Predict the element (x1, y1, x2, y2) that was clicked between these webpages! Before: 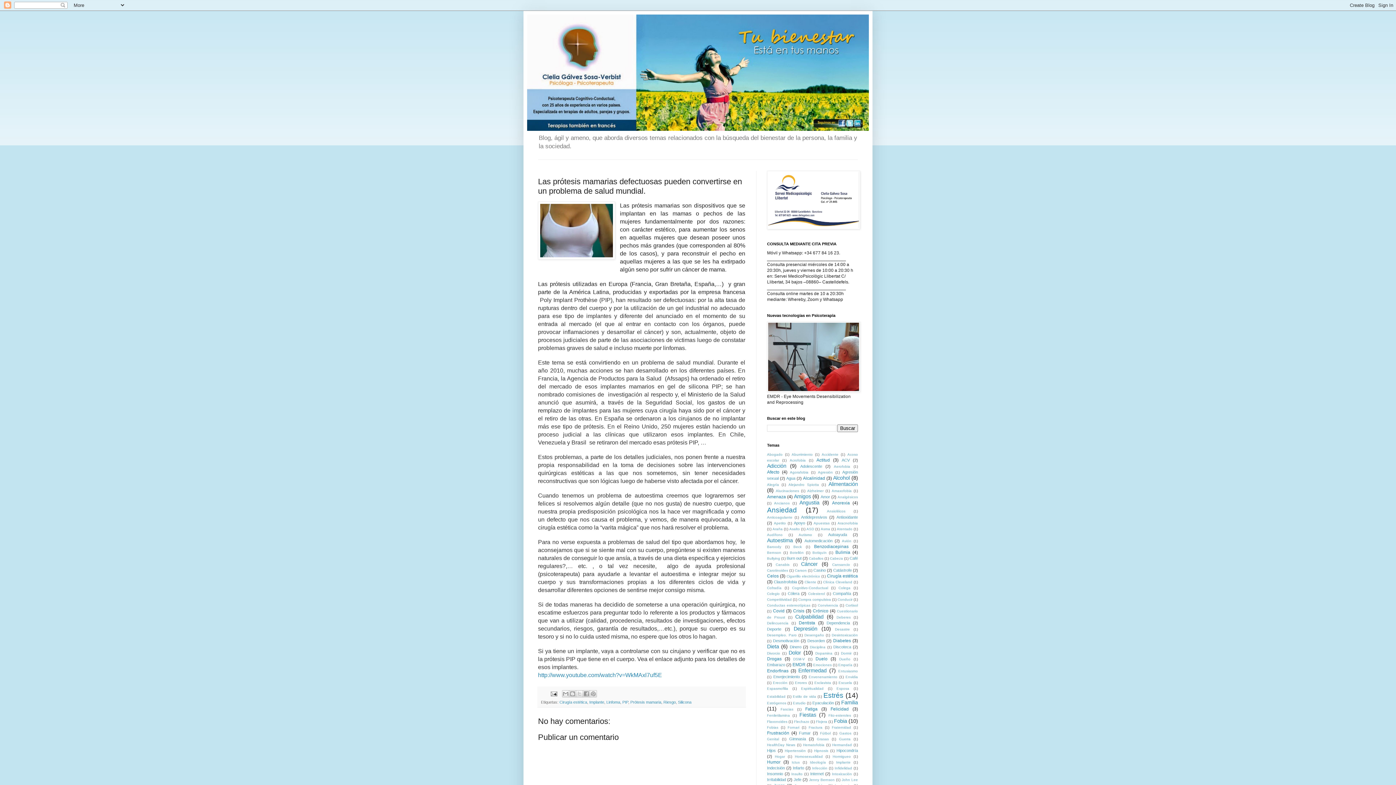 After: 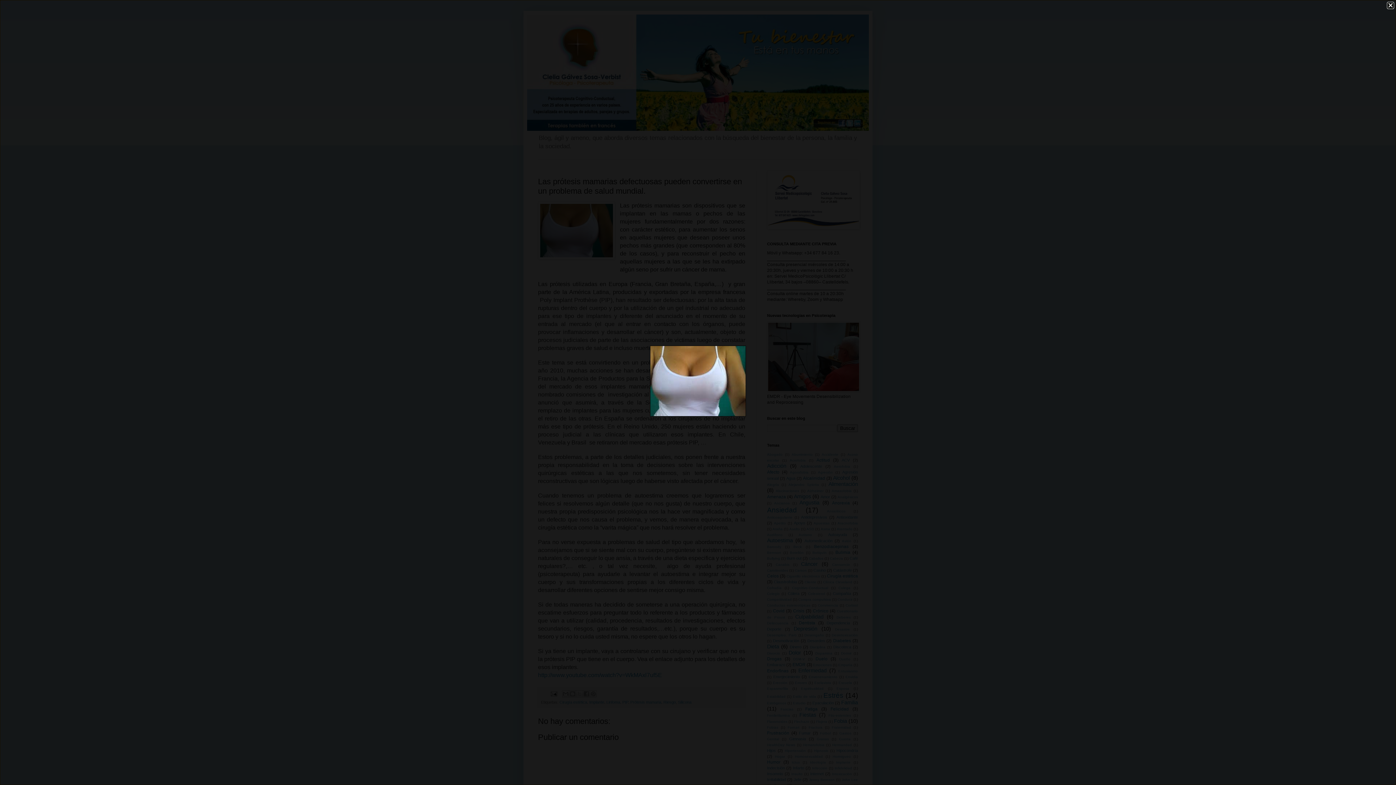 Action: bbox: (538, 201, 615, 261)